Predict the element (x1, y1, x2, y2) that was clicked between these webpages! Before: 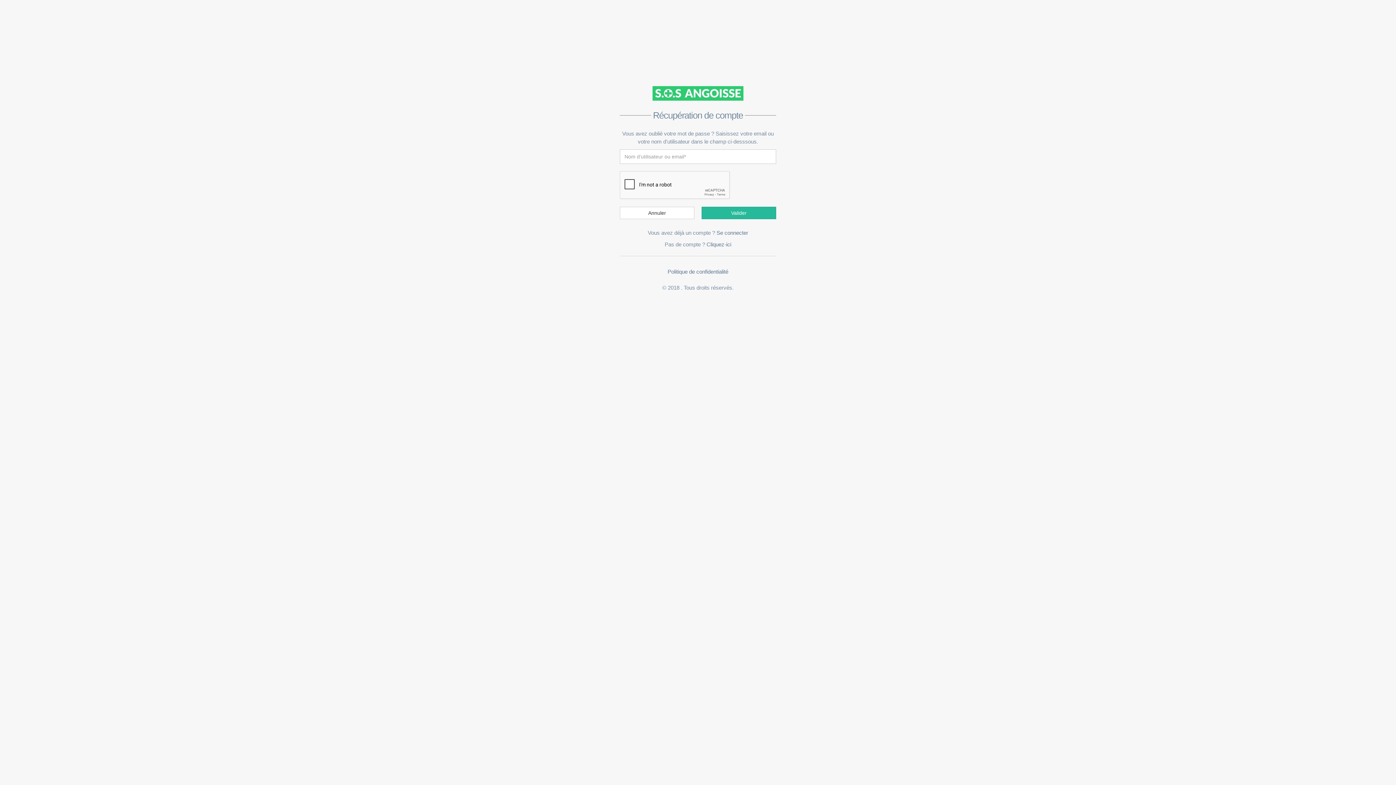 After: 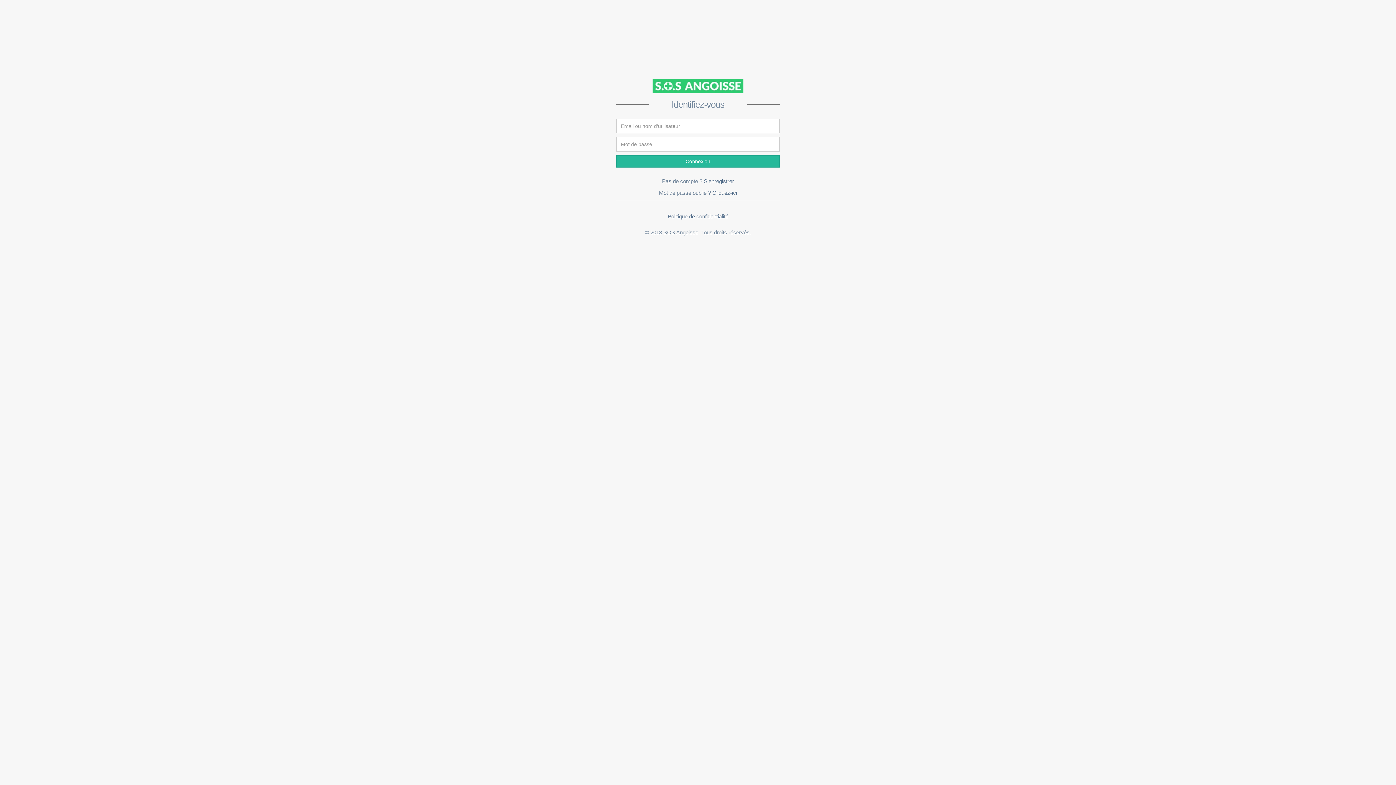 Action: bbox: (716, 229, 748, 236) label: Se connecter